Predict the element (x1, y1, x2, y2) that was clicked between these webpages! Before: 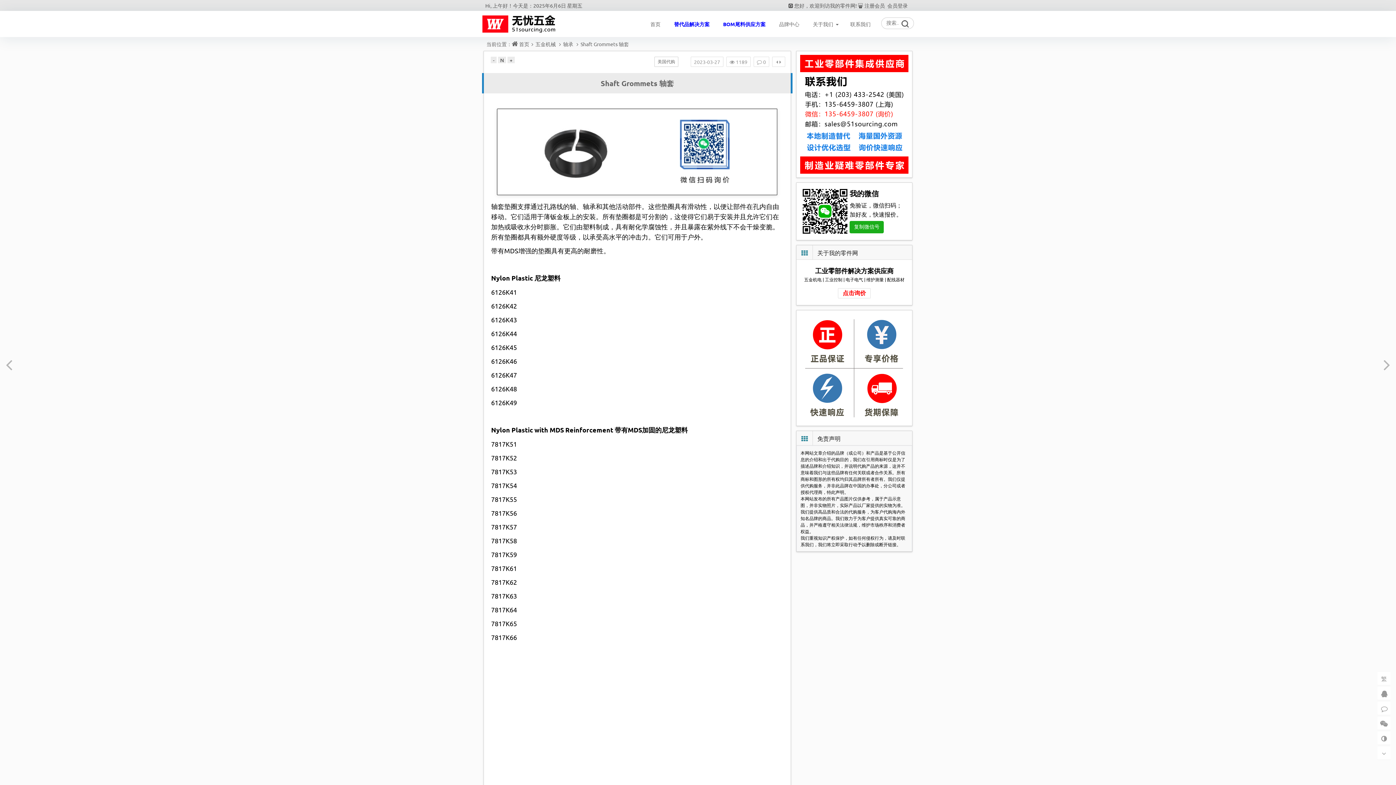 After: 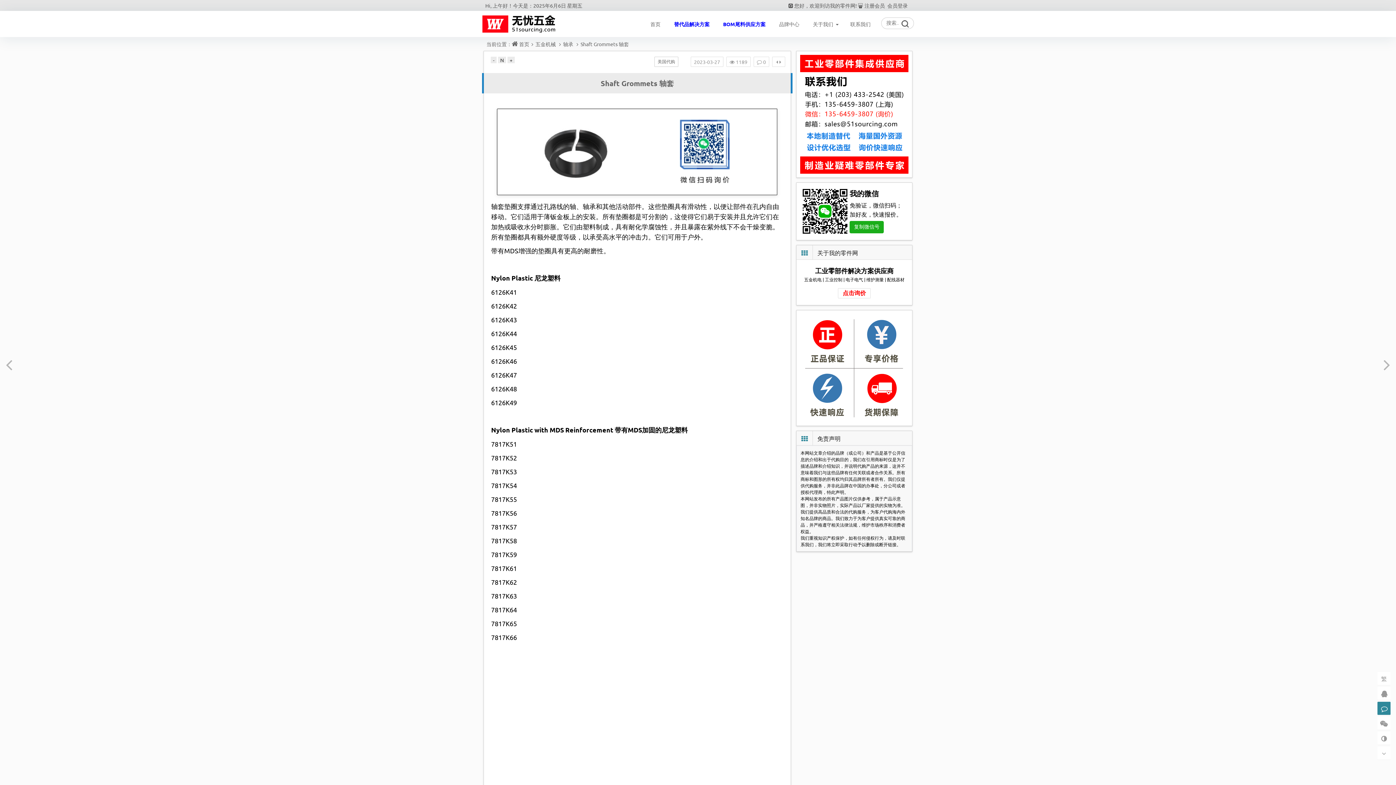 Action: bbox: (1377, 702, 1391, 714)